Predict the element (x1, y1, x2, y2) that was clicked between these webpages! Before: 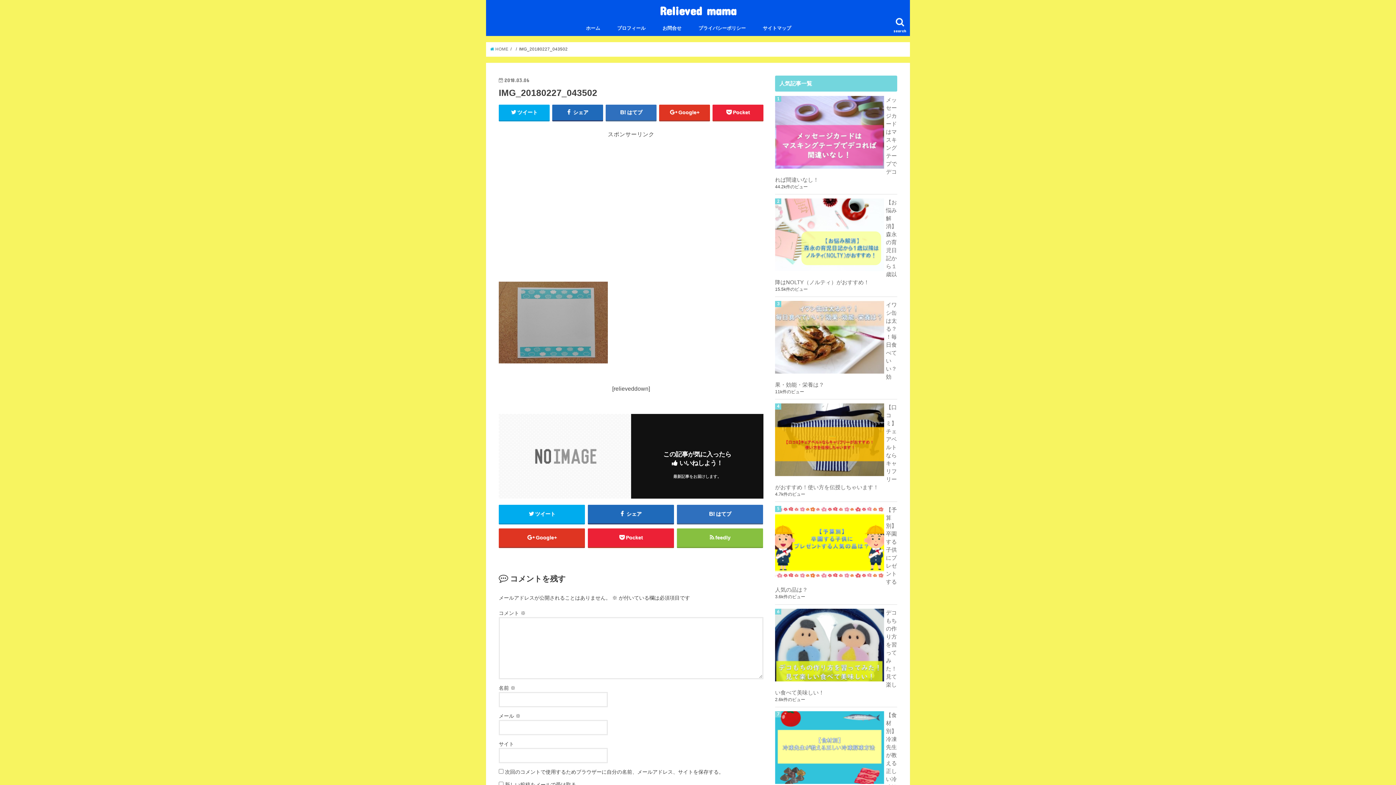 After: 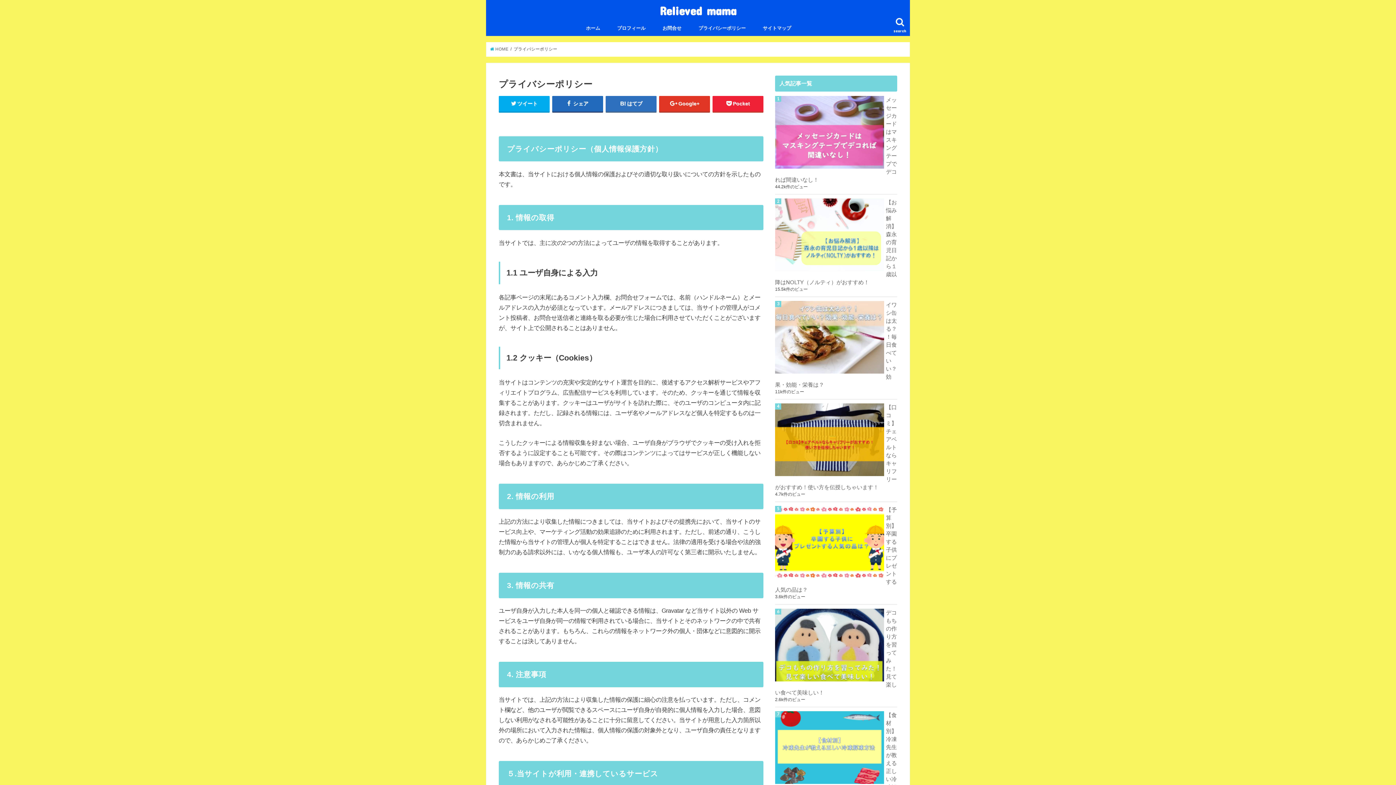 Action: label: プライバシーポリシー bbox: (690, 19, 754, 35)